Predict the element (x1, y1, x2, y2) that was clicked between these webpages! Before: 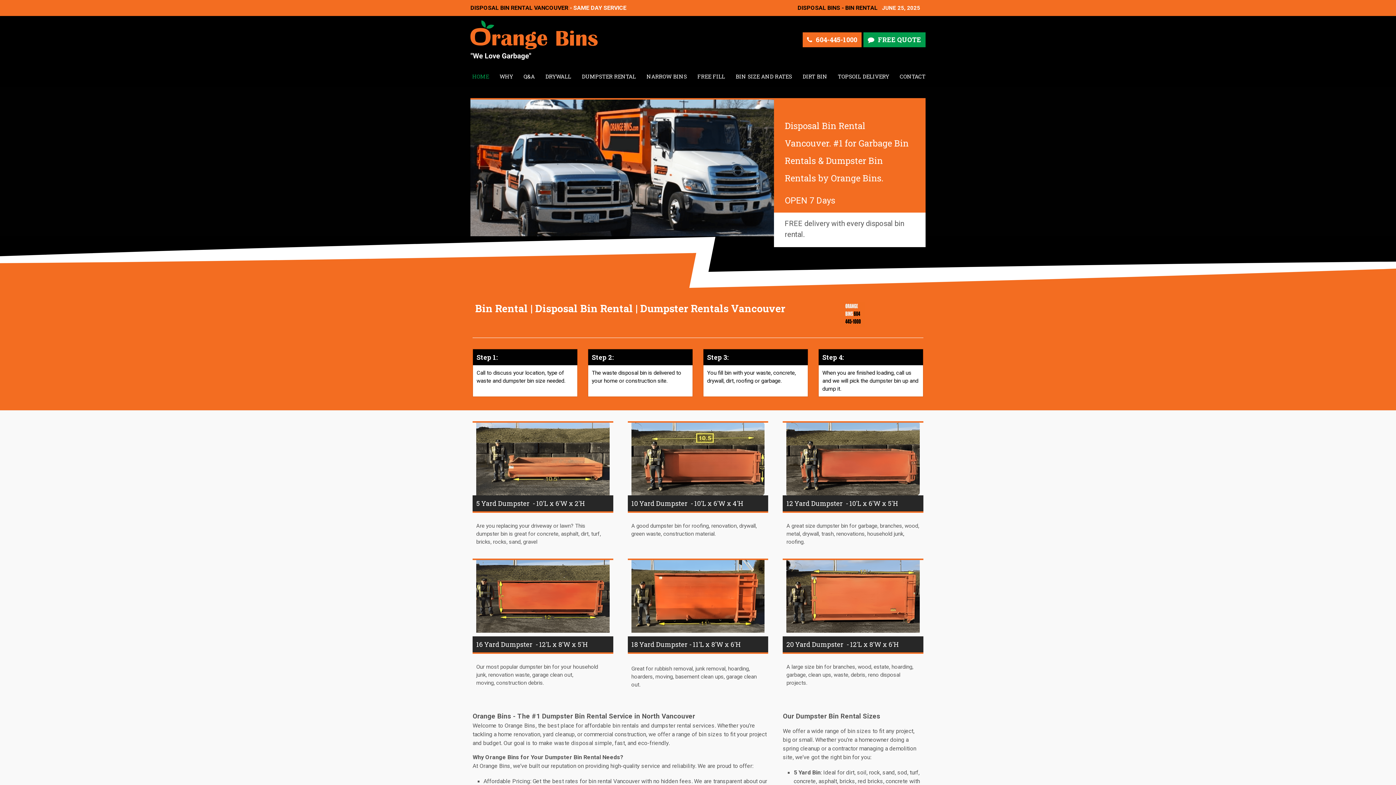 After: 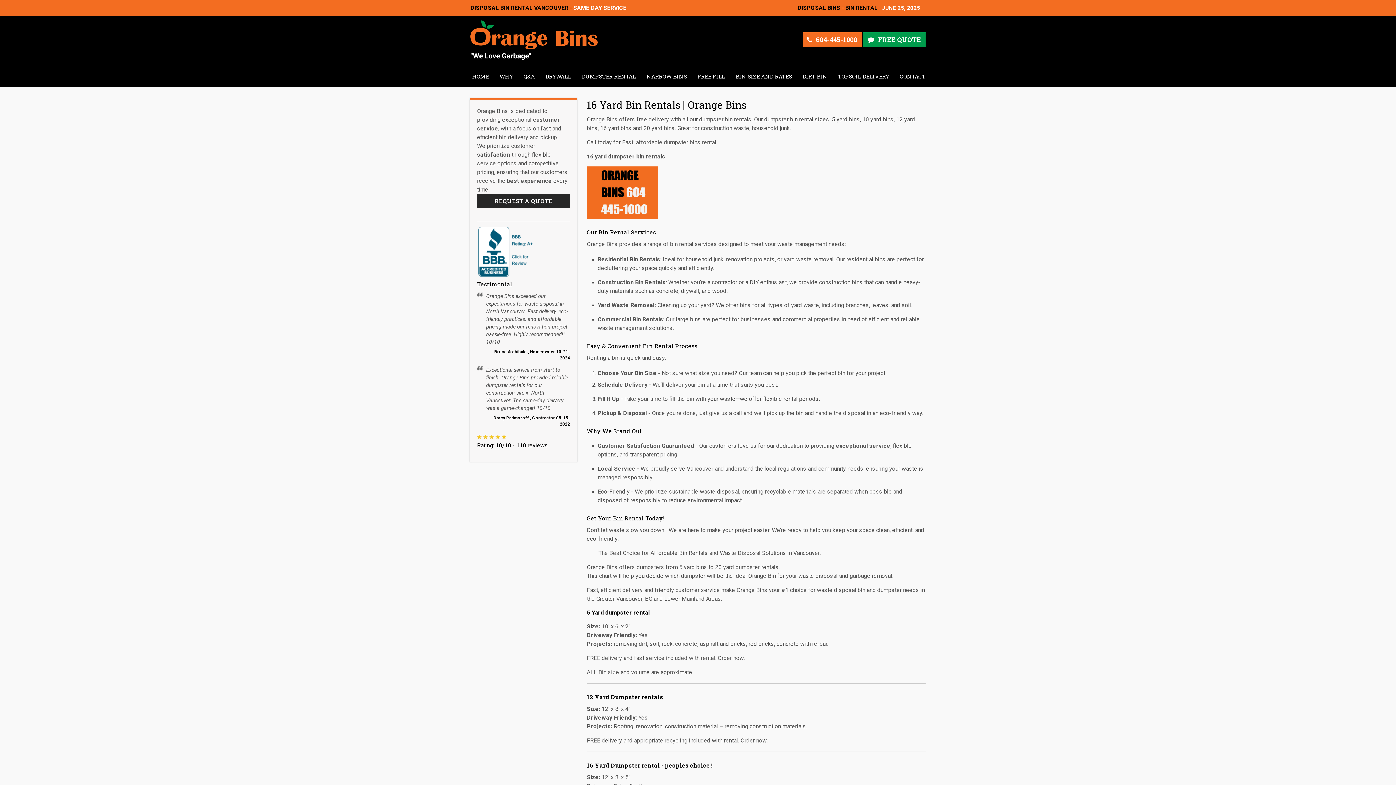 Action: bbox: (472, 560, 613, 636)